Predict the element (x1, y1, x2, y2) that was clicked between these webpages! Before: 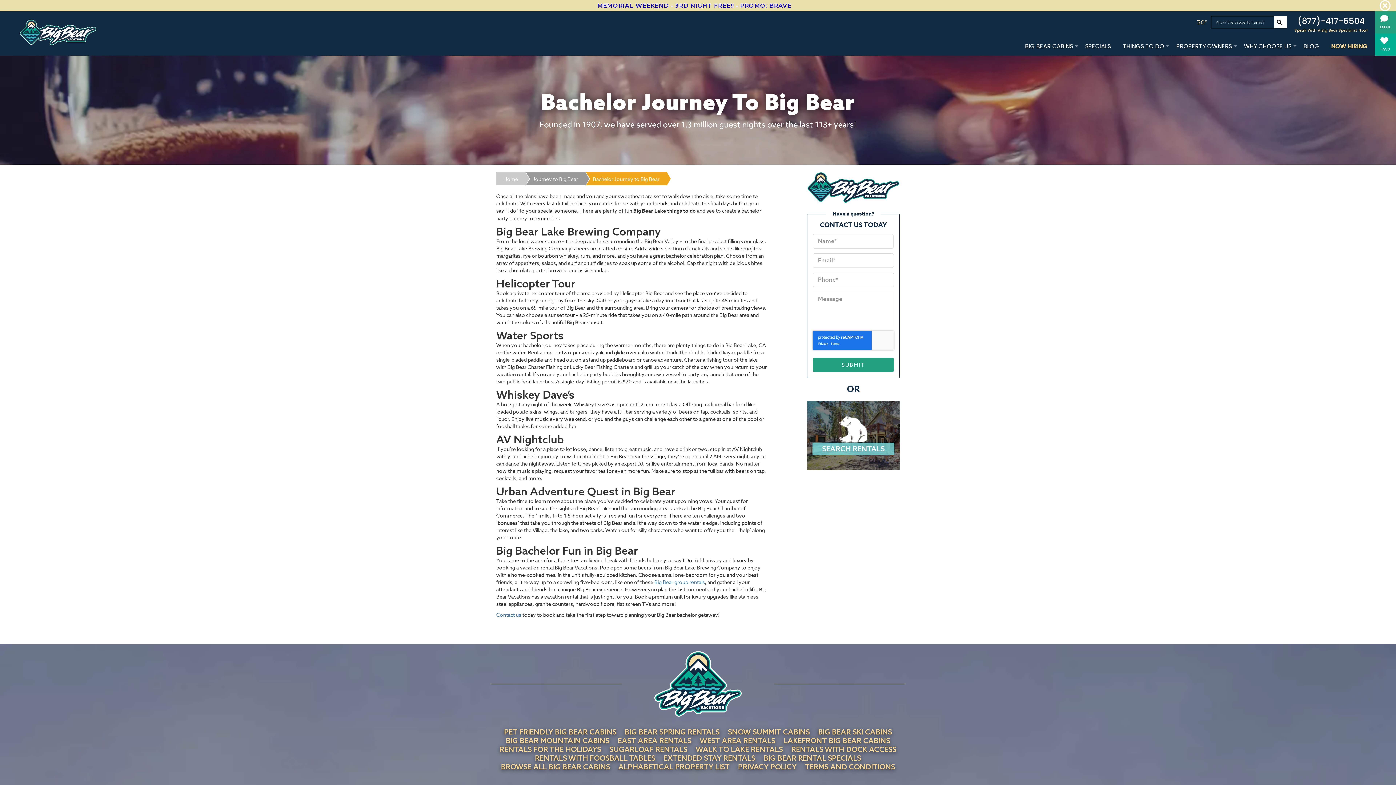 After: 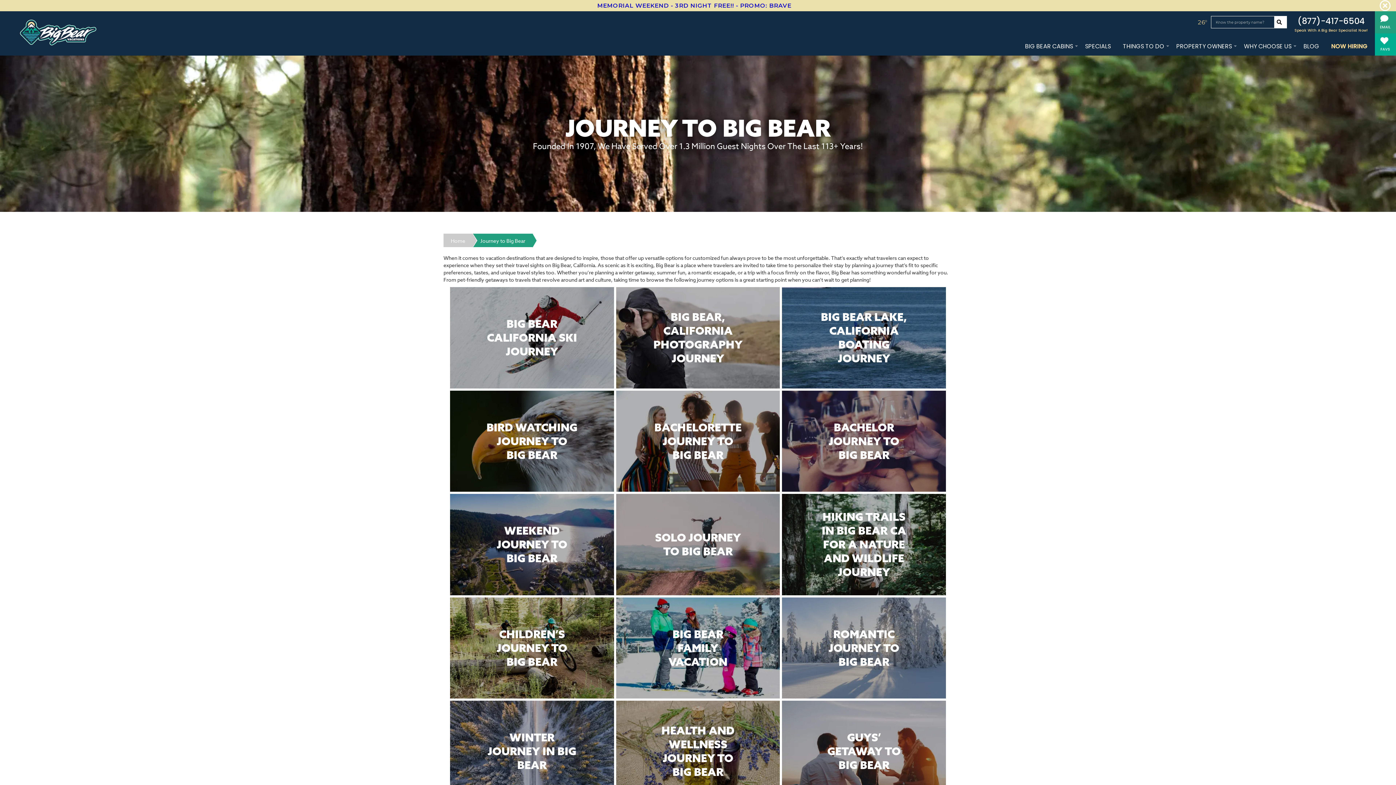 Action: label: Journey to Big Bear bbox: (525, 172, 585, 185)